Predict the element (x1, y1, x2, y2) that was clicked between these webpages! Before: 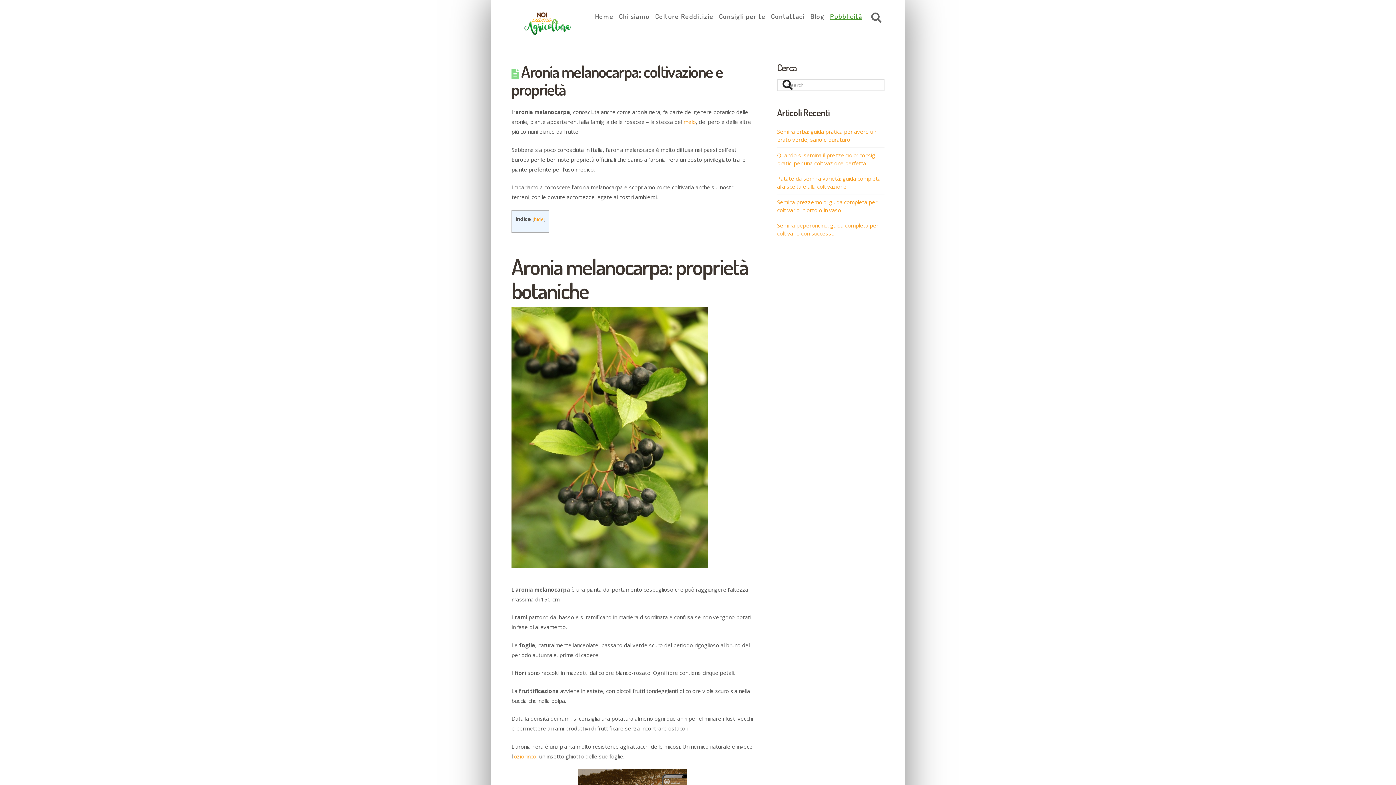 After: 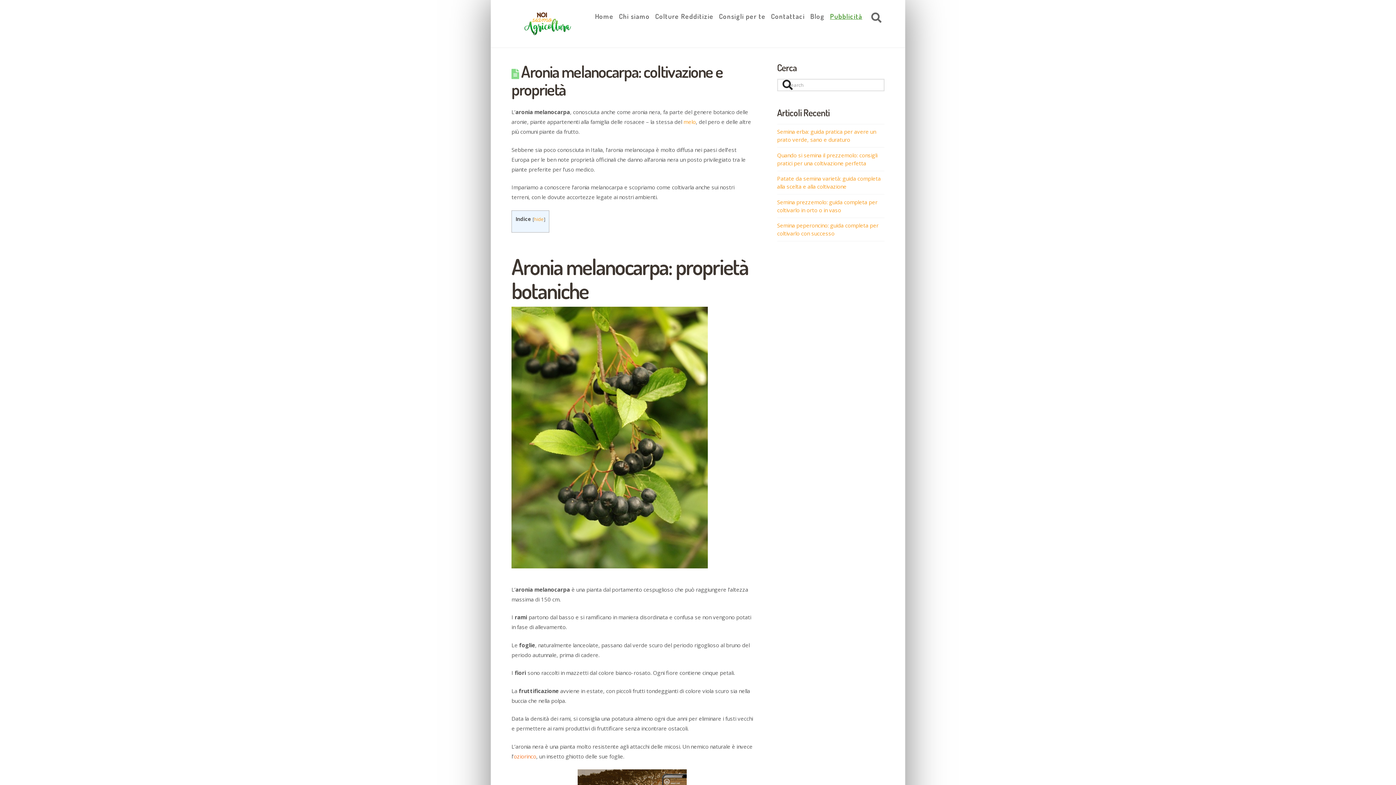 Action: bbox: (513, 752, 536, 760) label: oziorinco